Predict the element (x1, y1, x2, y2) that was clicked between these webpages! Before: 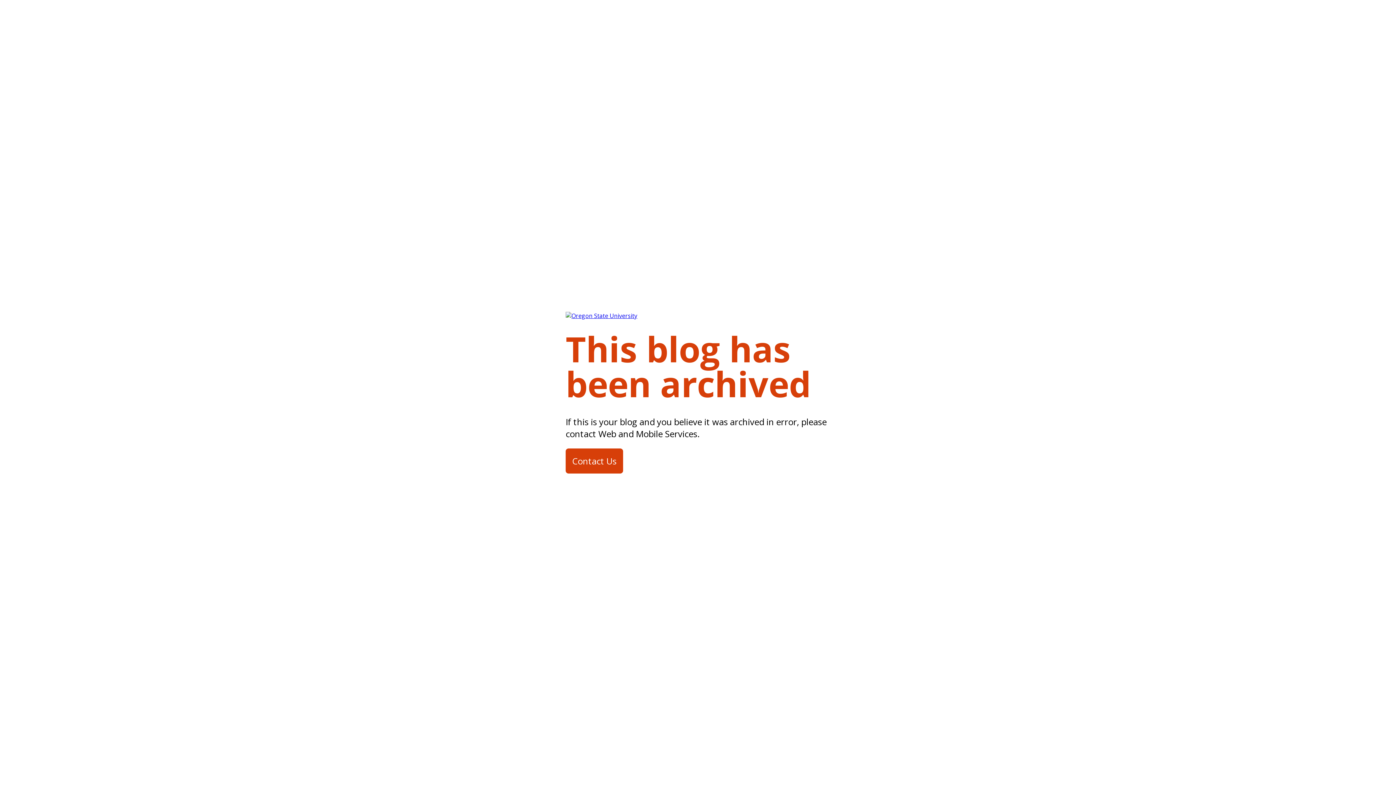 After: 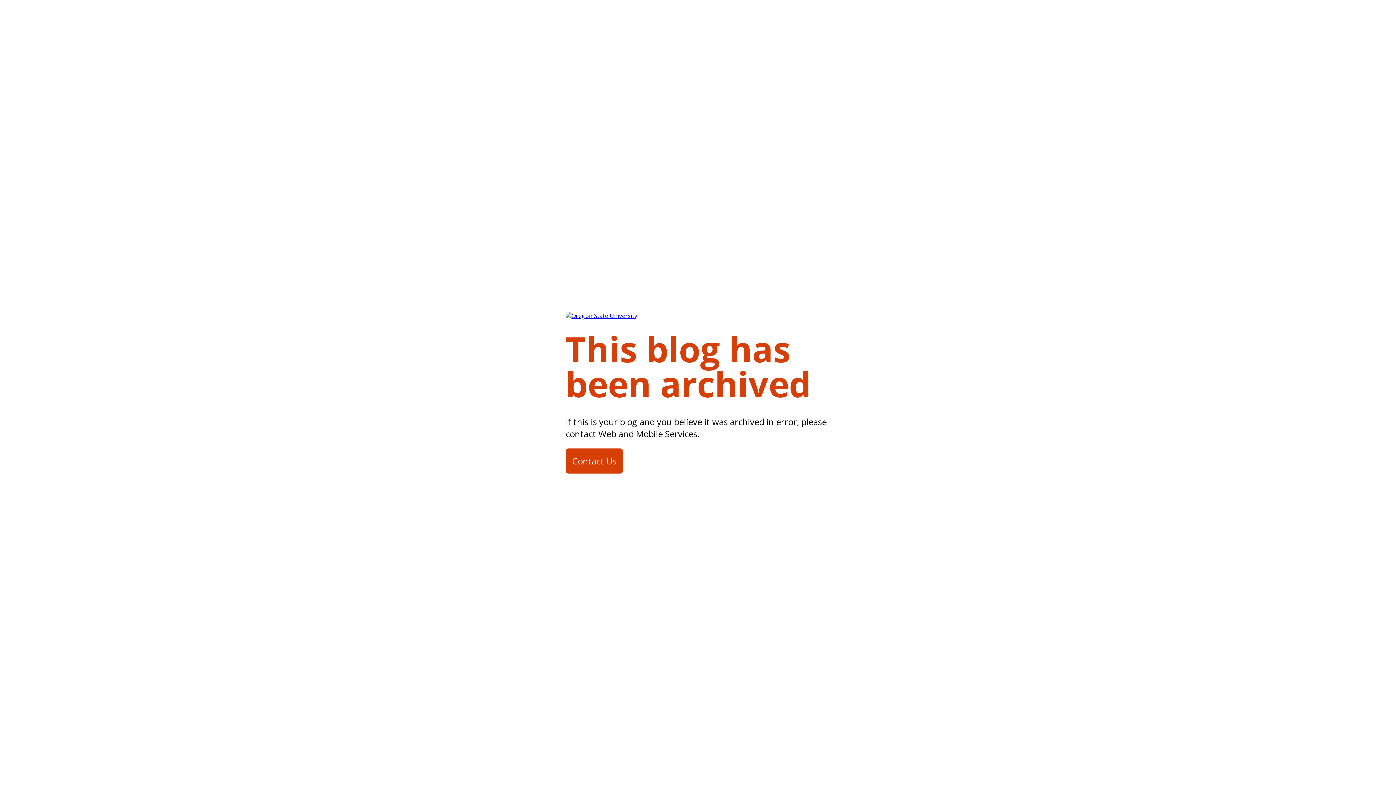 Action: label: Contact Us bbox: (565, 448, 623, 473)